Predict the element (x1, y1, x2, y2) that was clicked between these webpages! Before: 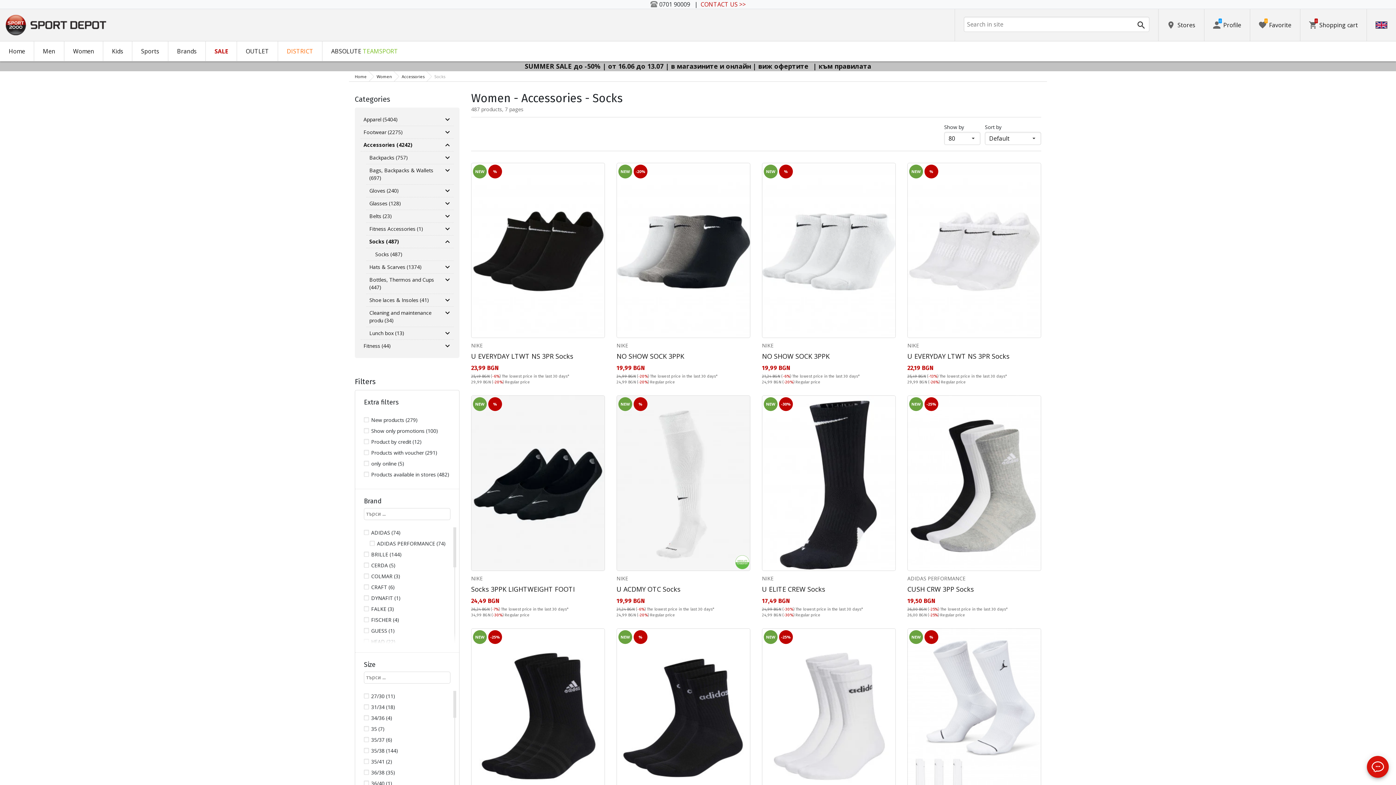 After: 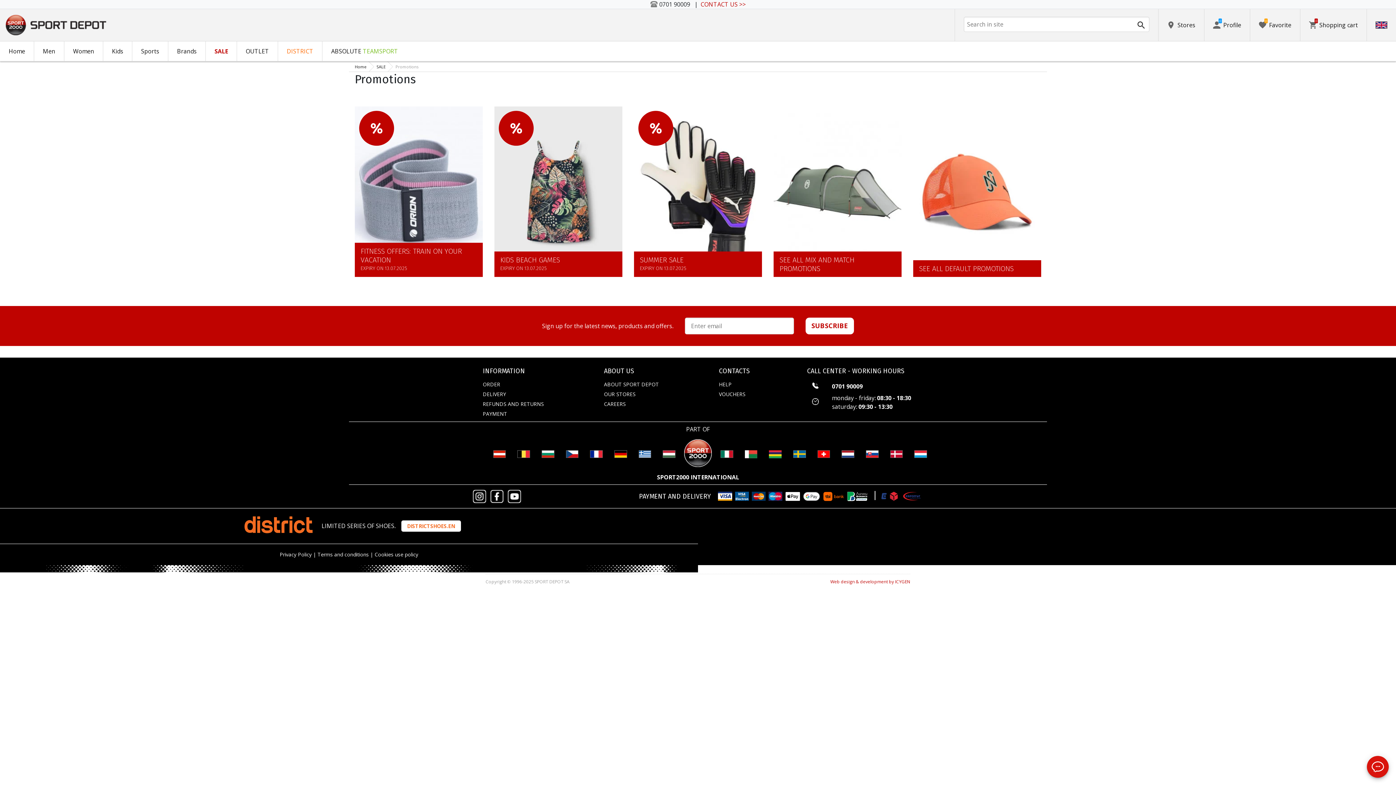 Action: label: SALE bbox: (205, 41, 236, 61)